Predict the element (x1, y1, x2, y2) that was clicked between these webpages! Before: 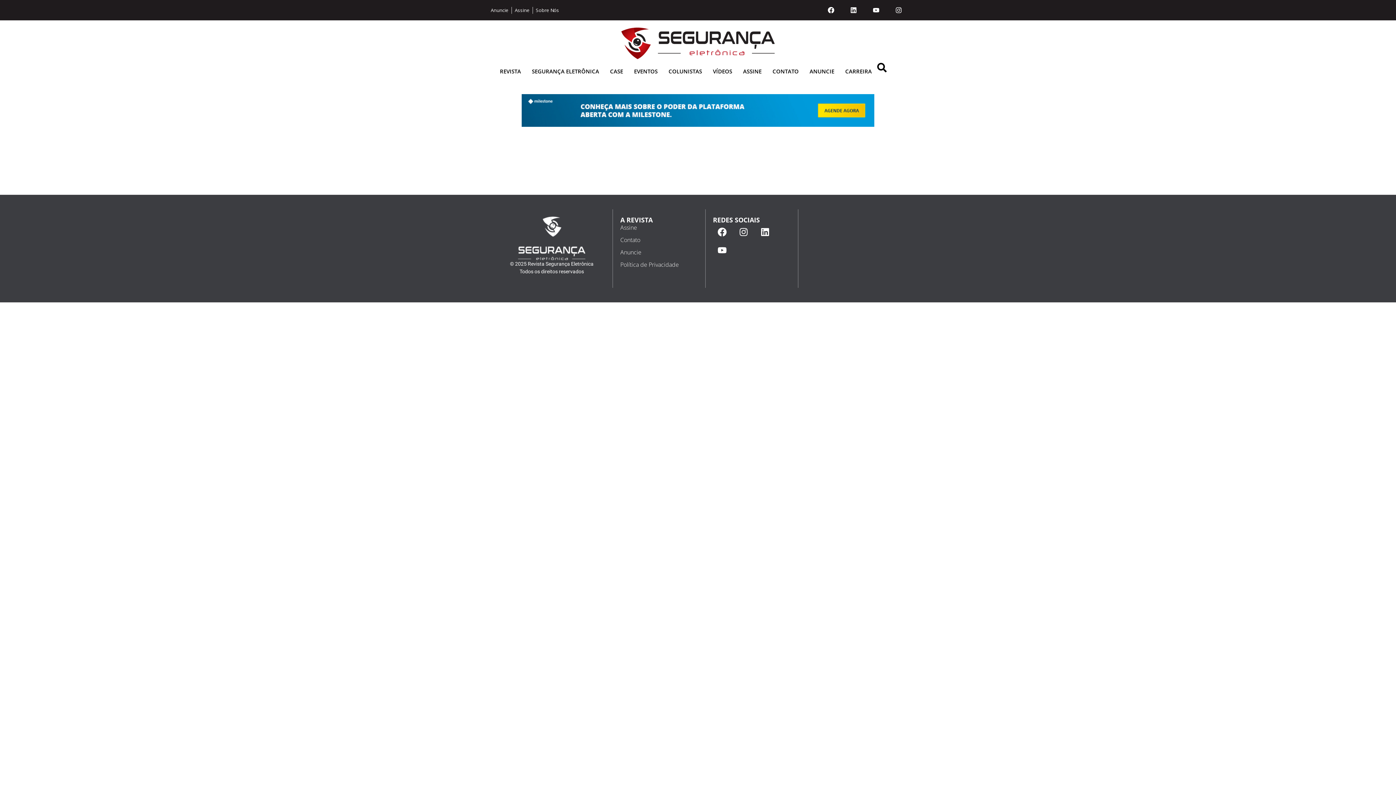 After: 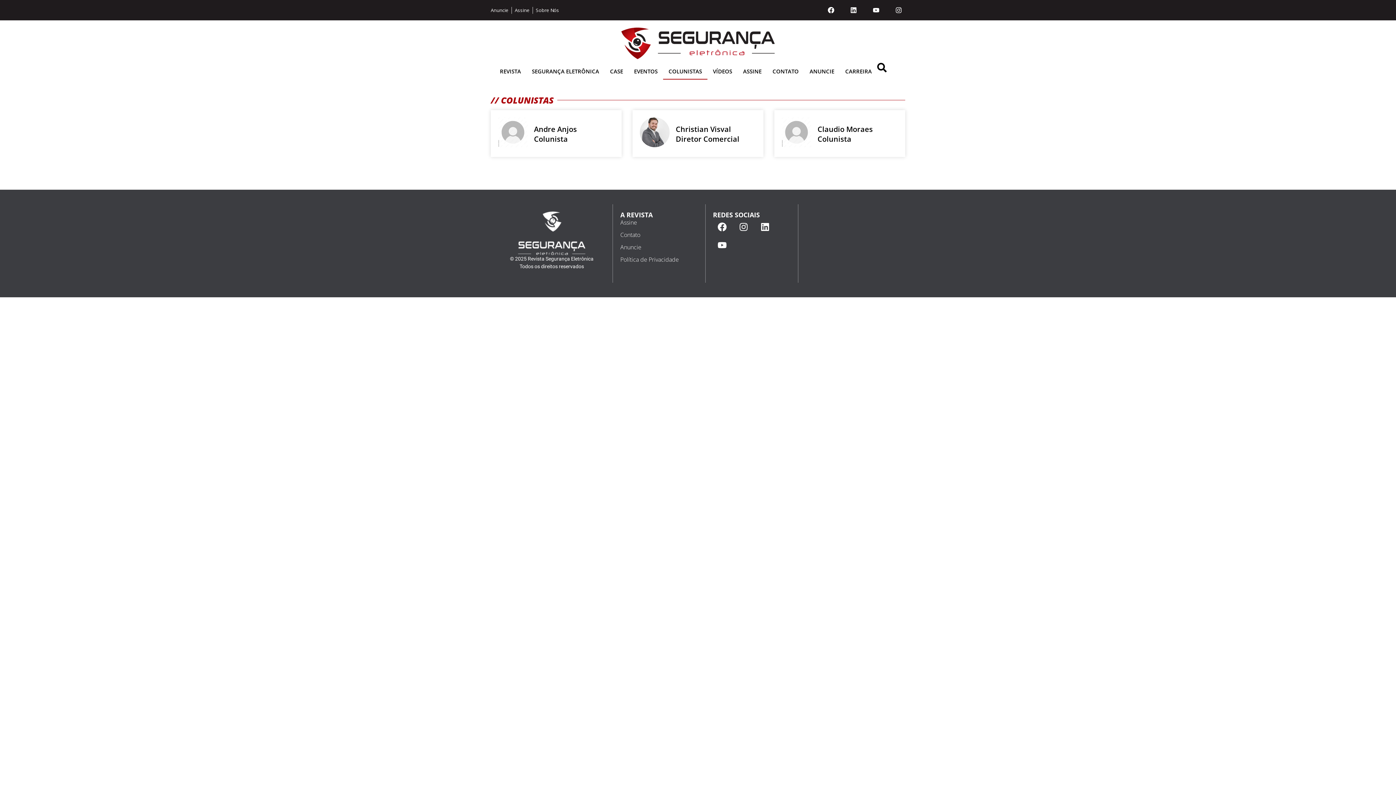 Action: bbox: (663, 62, 707, 79) label: COLUNISTAS